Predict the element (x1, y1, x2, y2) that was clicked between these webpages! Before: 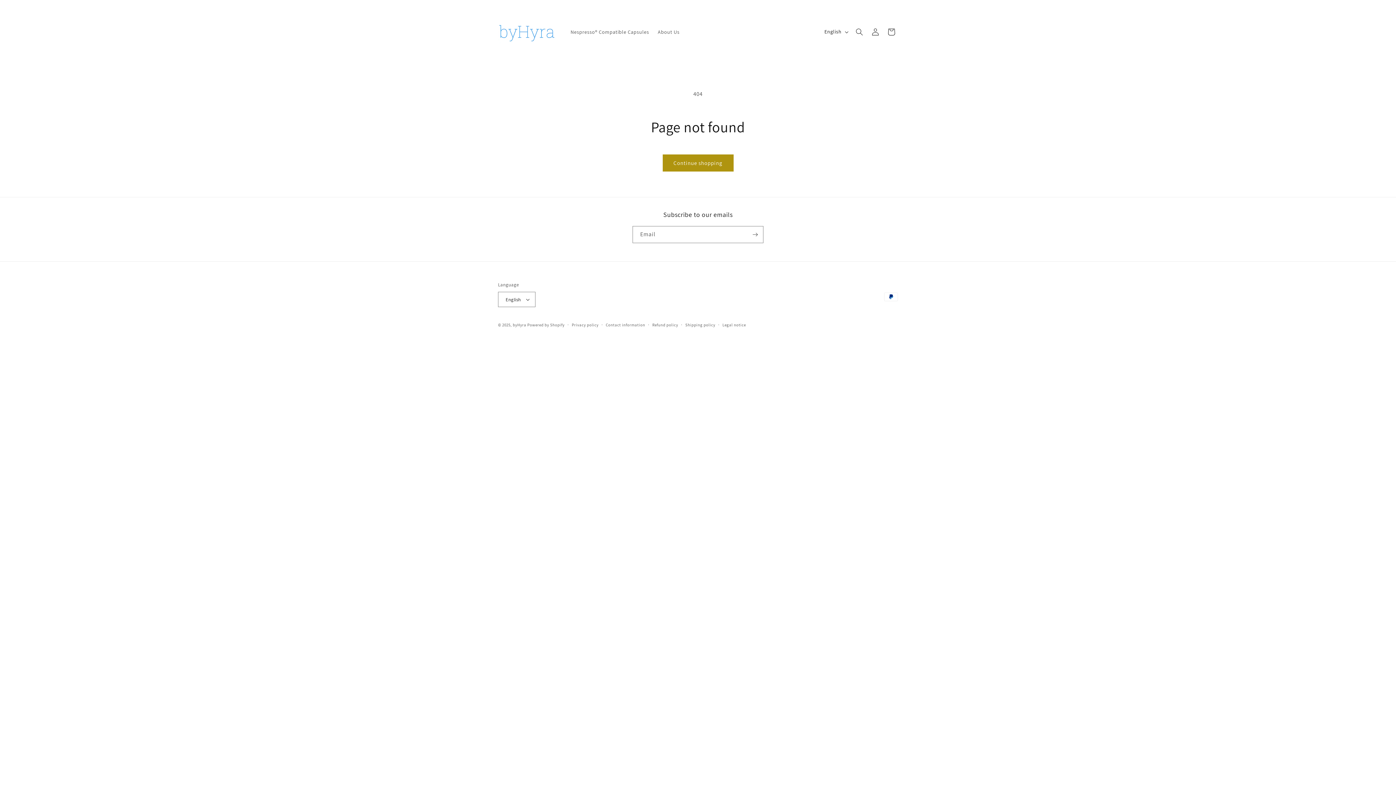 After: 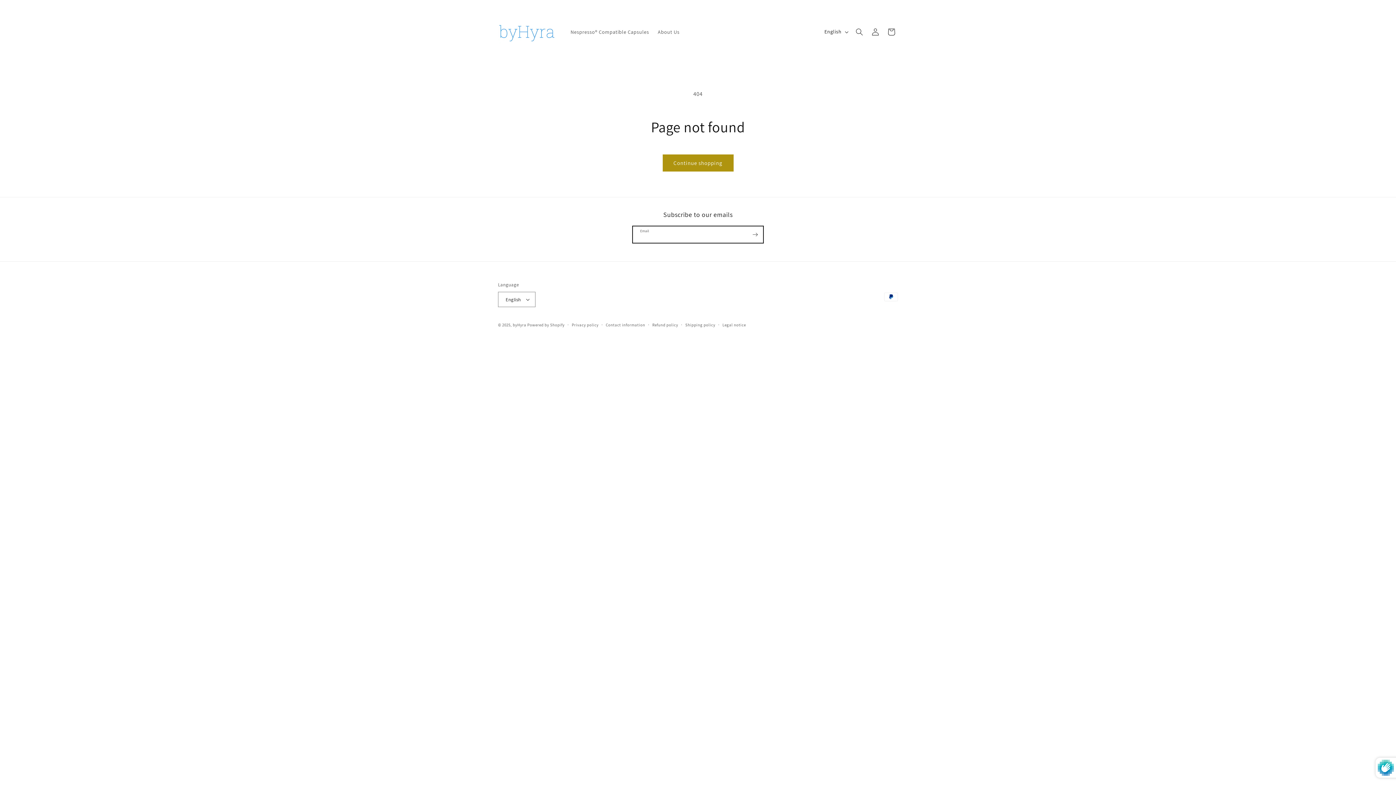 Action: bbox: (747, 226, 763, 243) label: Subscribe